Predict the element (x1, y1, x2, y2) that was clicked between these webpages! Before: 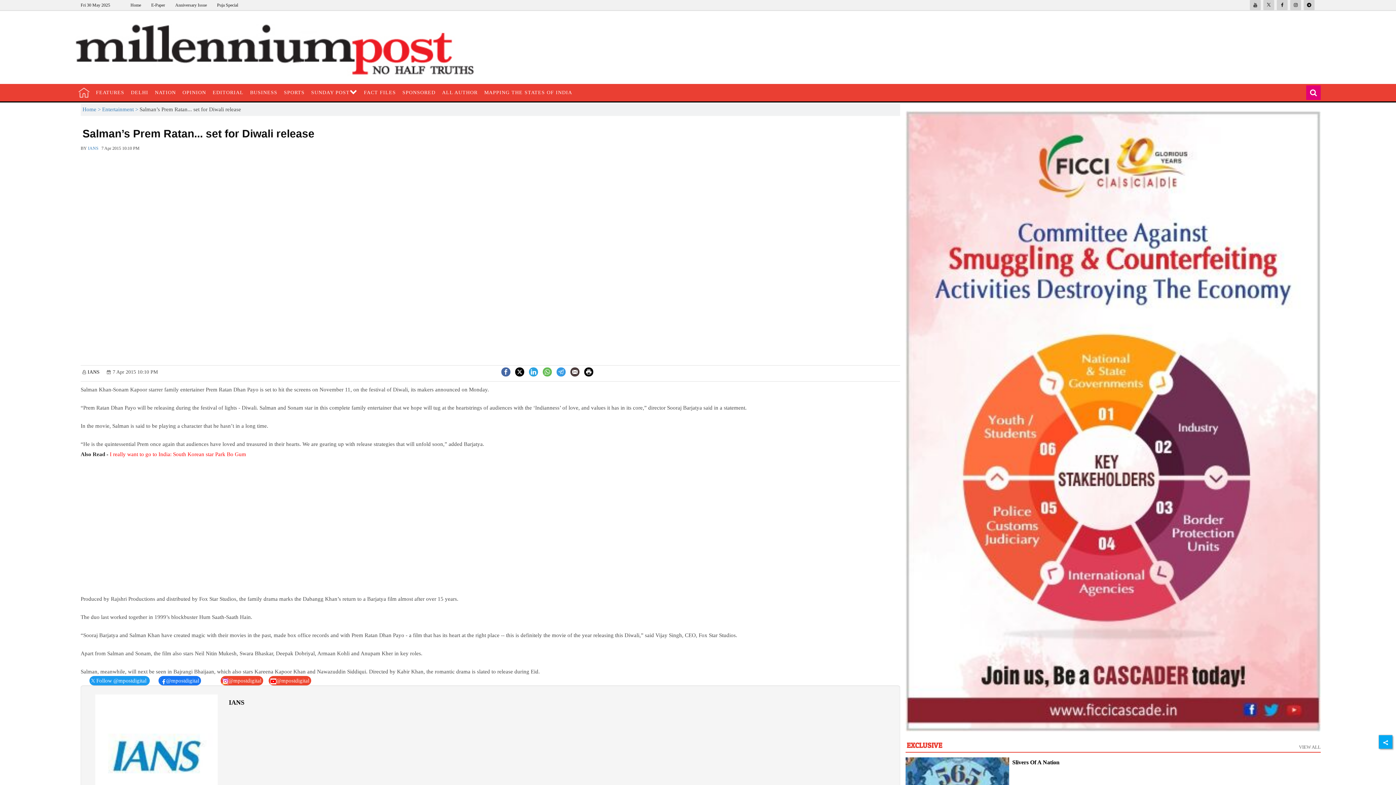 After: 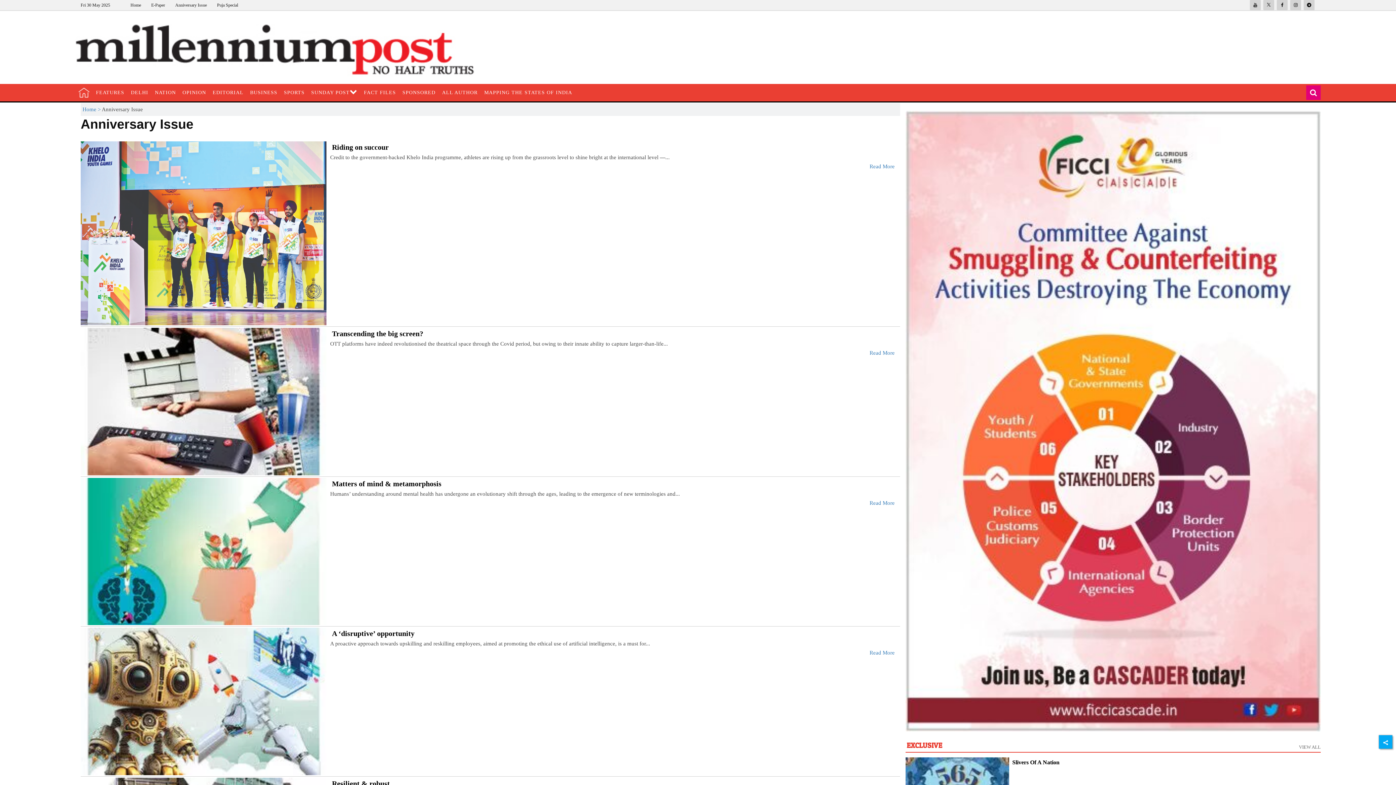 Action: bbox: (145, 2, 177, 7) label: Anniversary Issue